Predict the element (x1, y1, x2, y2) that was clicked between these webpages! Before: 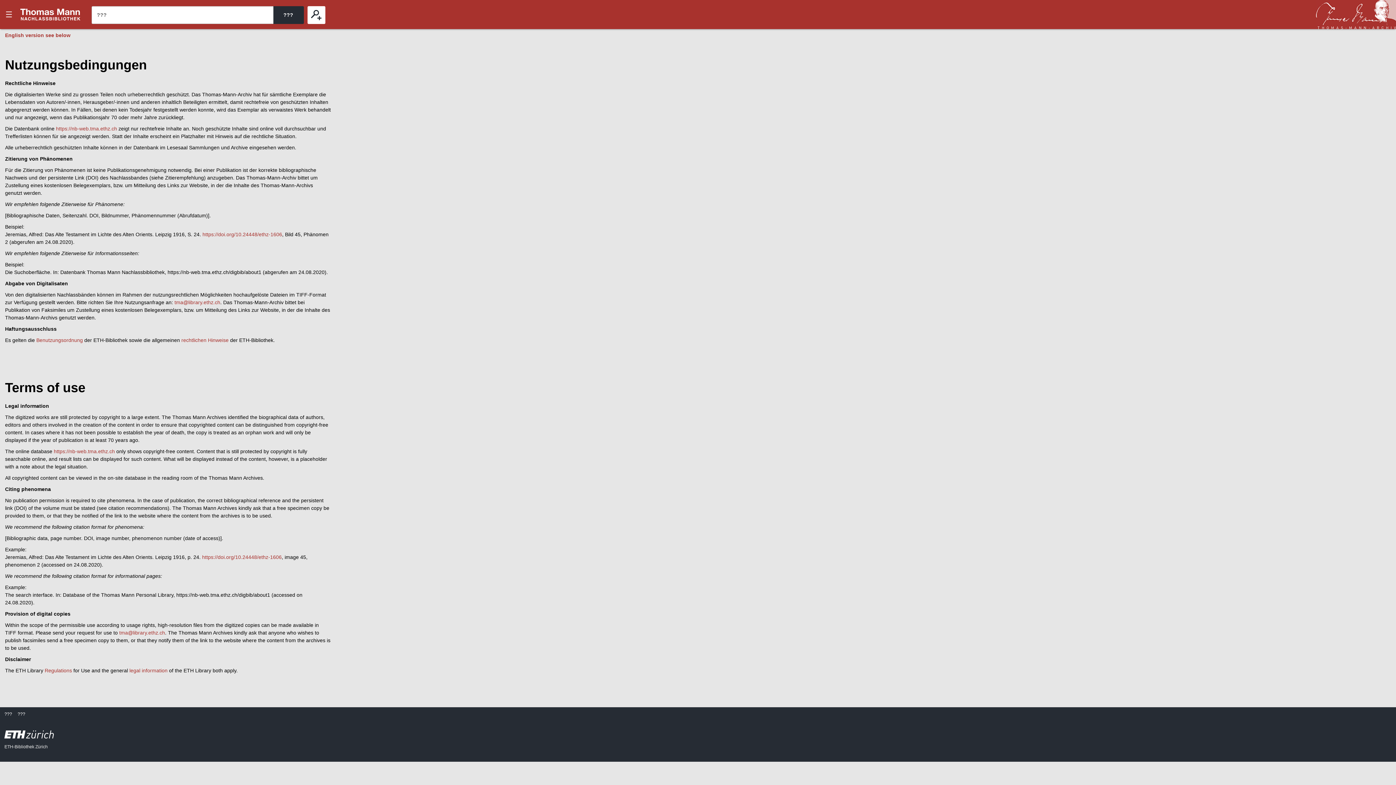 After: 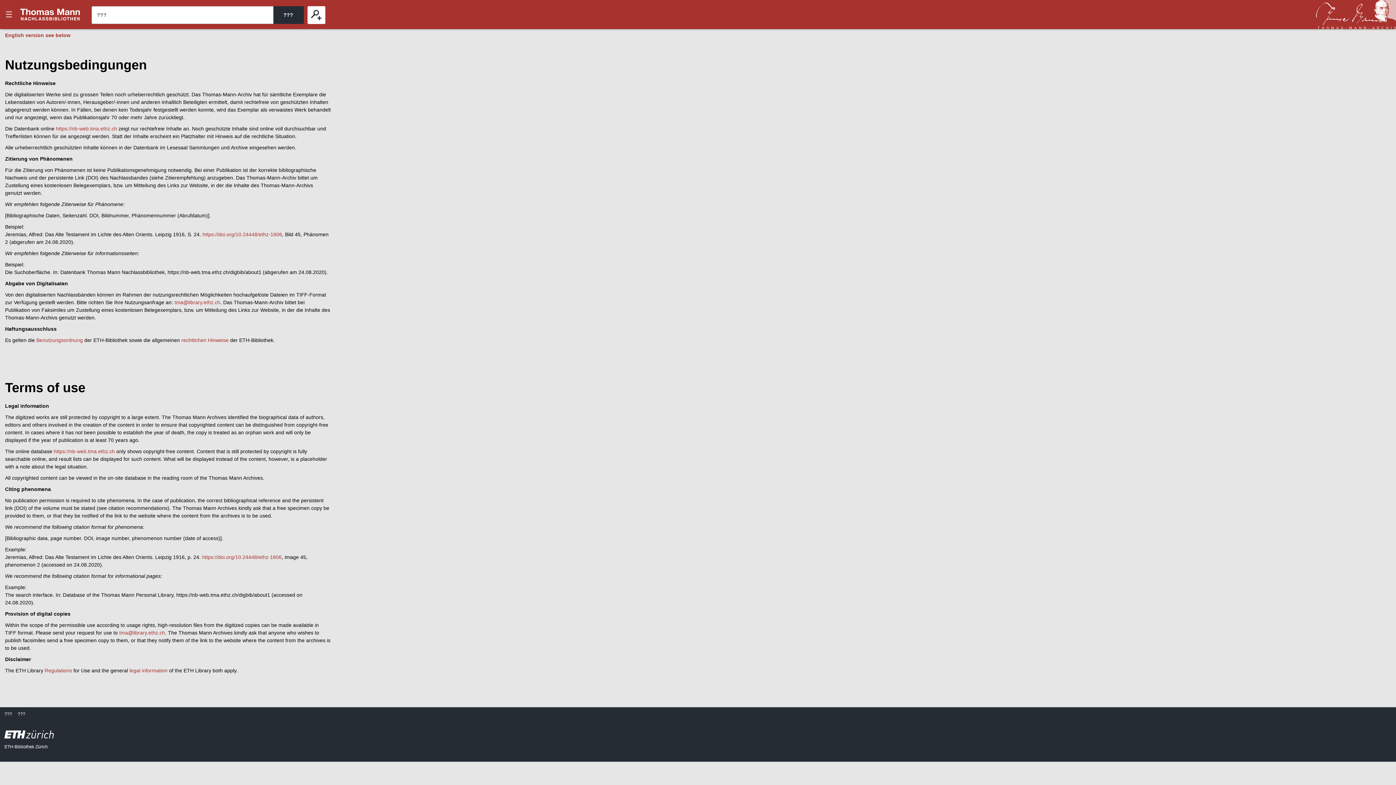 Action: bbox: (4, 740, 1391, 754) label: ETH-Bibliothek Zürich